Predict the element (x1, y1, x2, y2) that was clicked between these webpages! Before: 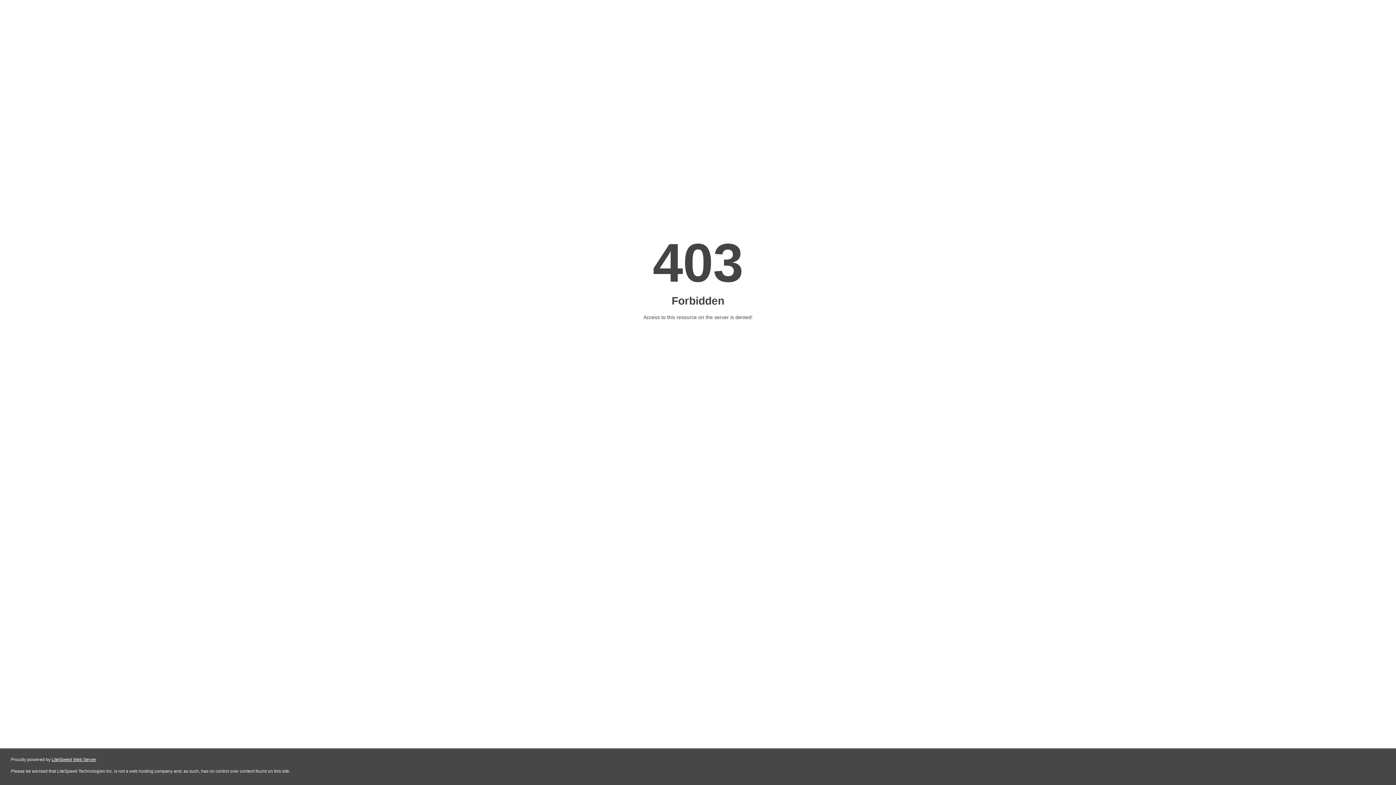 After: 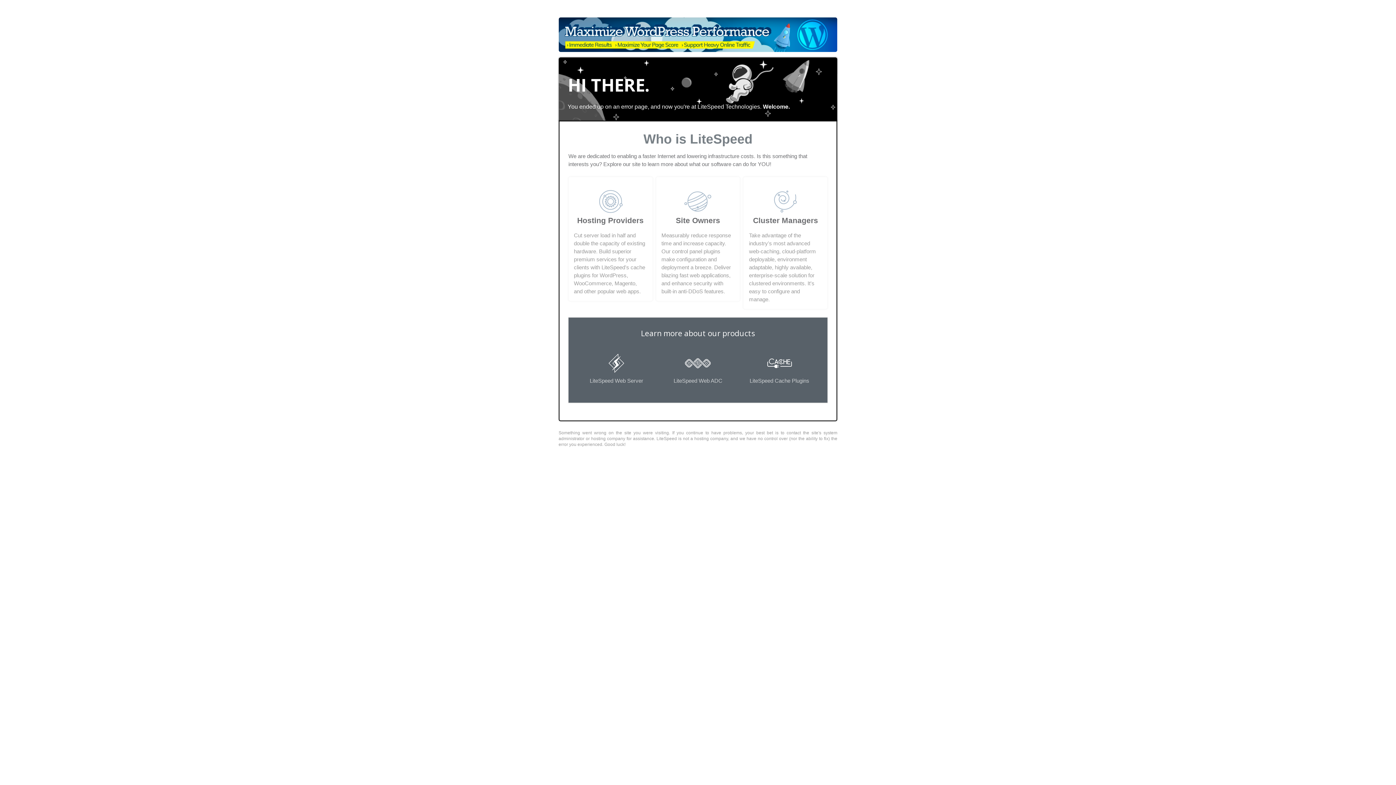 Action: bbox: (51, 757, 96, 762) label: LiteSpeed Web Server